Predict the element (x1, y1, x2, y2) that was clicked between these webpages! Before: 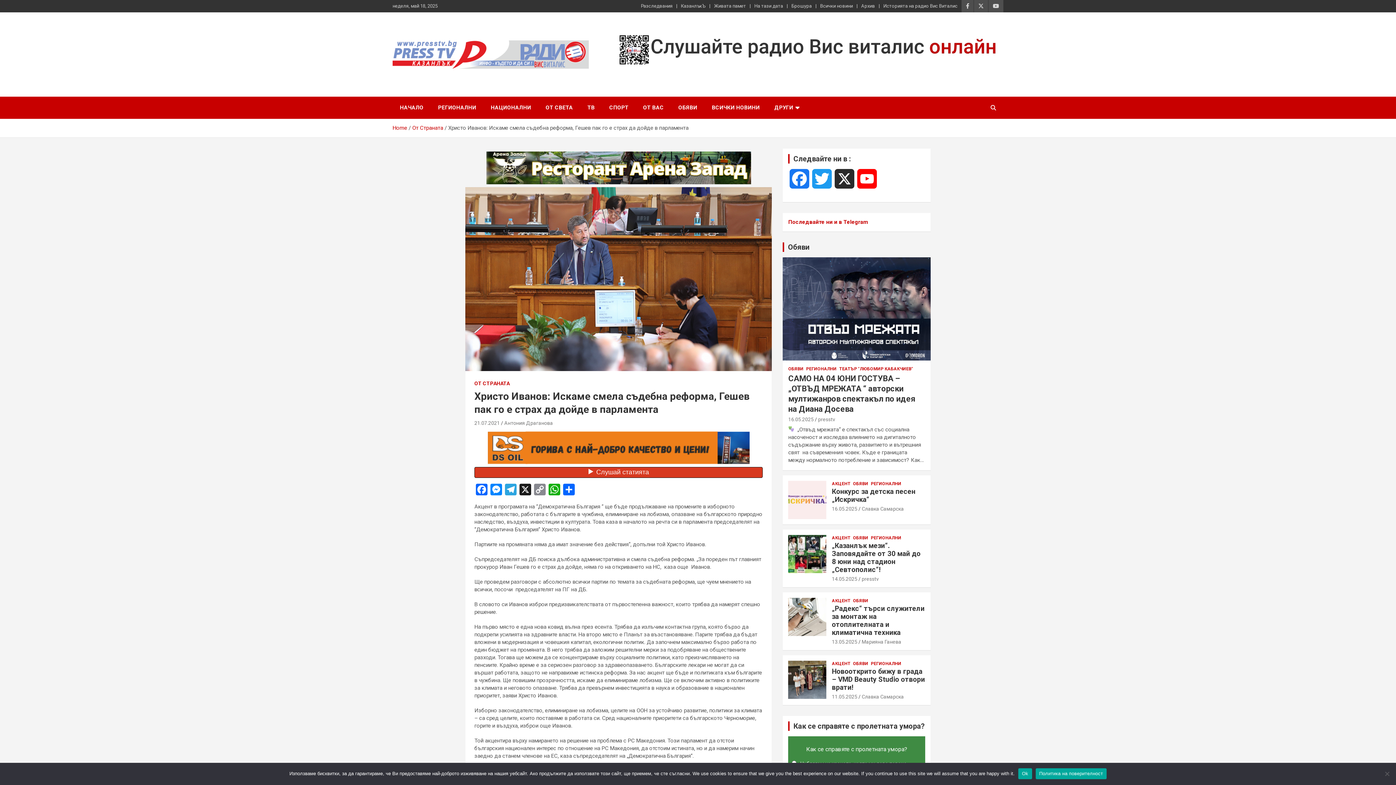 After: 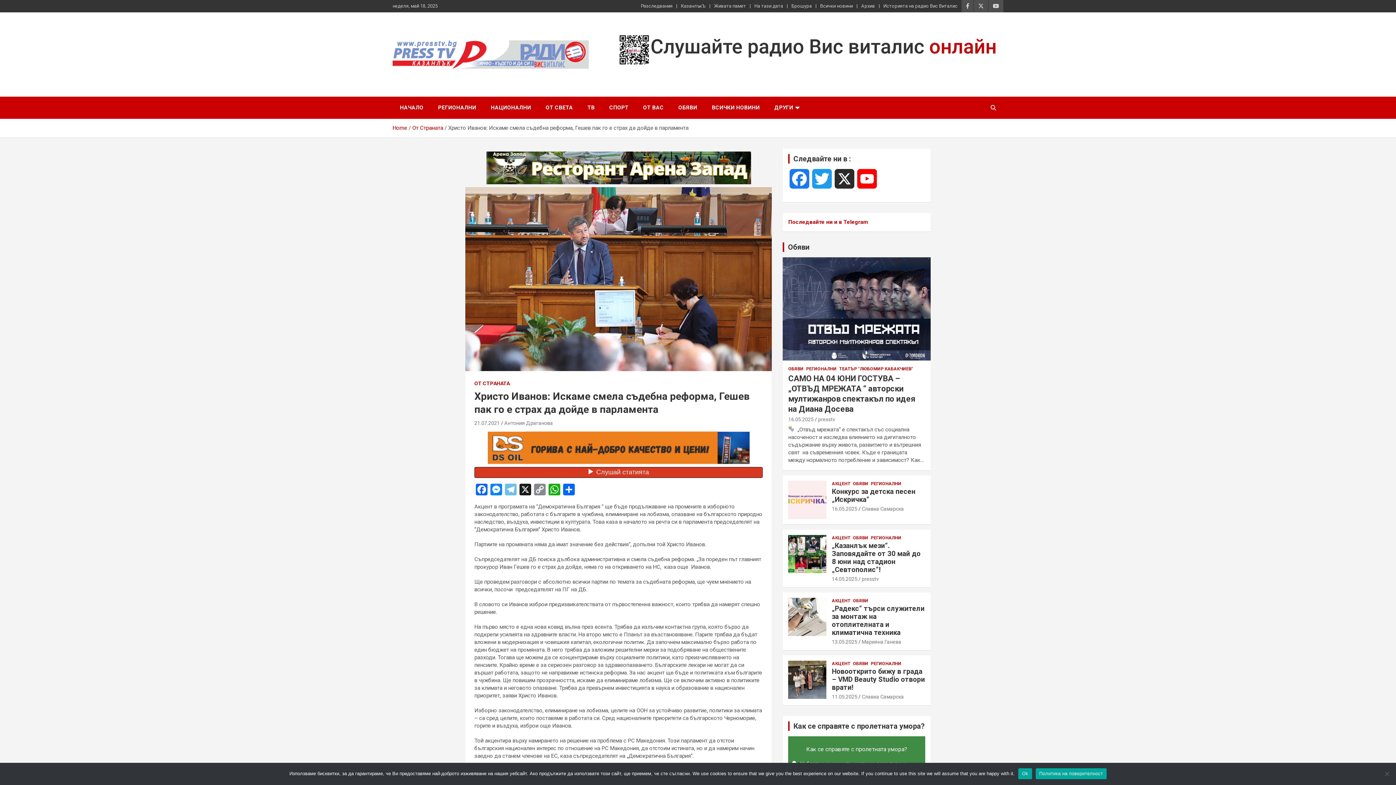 Action: bbox: (503, 483, 518, 497) label: Telegram